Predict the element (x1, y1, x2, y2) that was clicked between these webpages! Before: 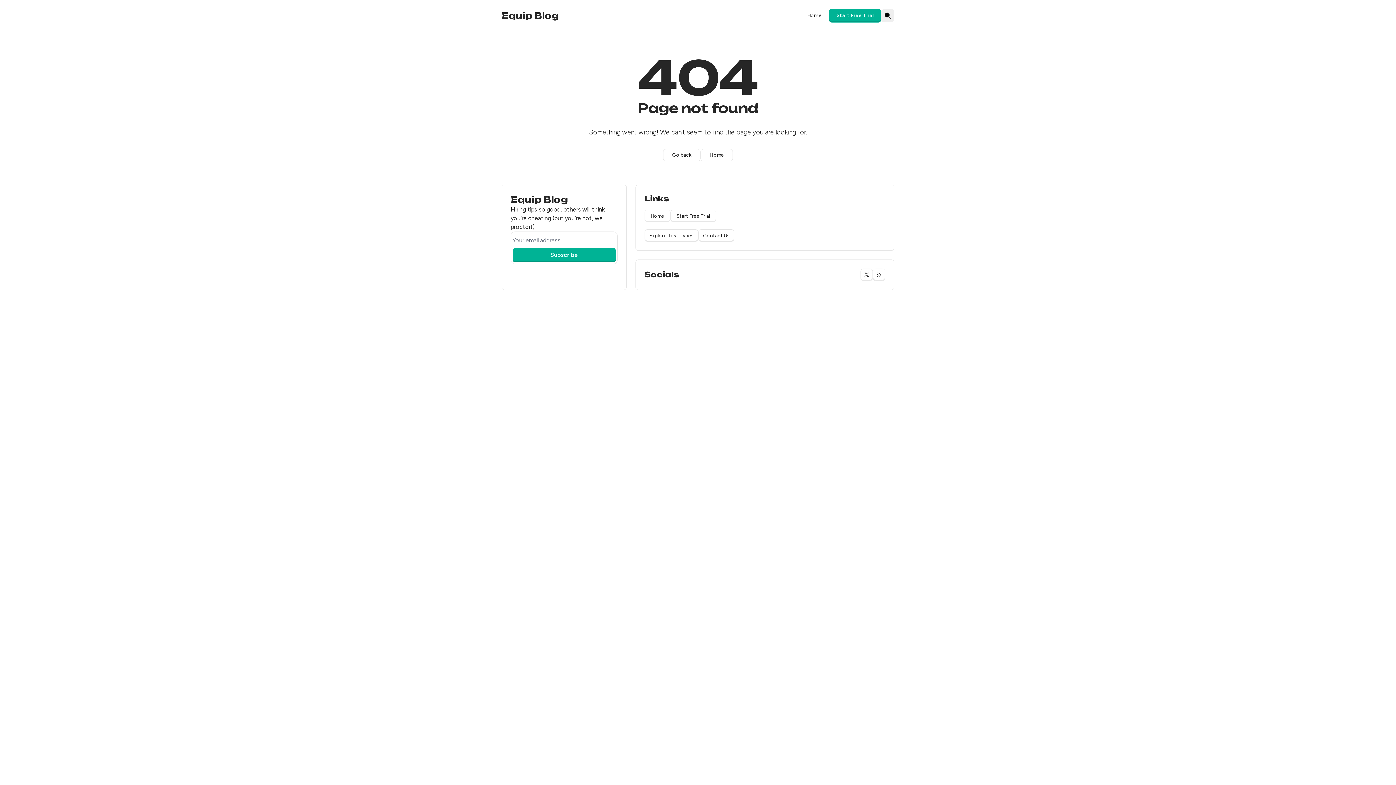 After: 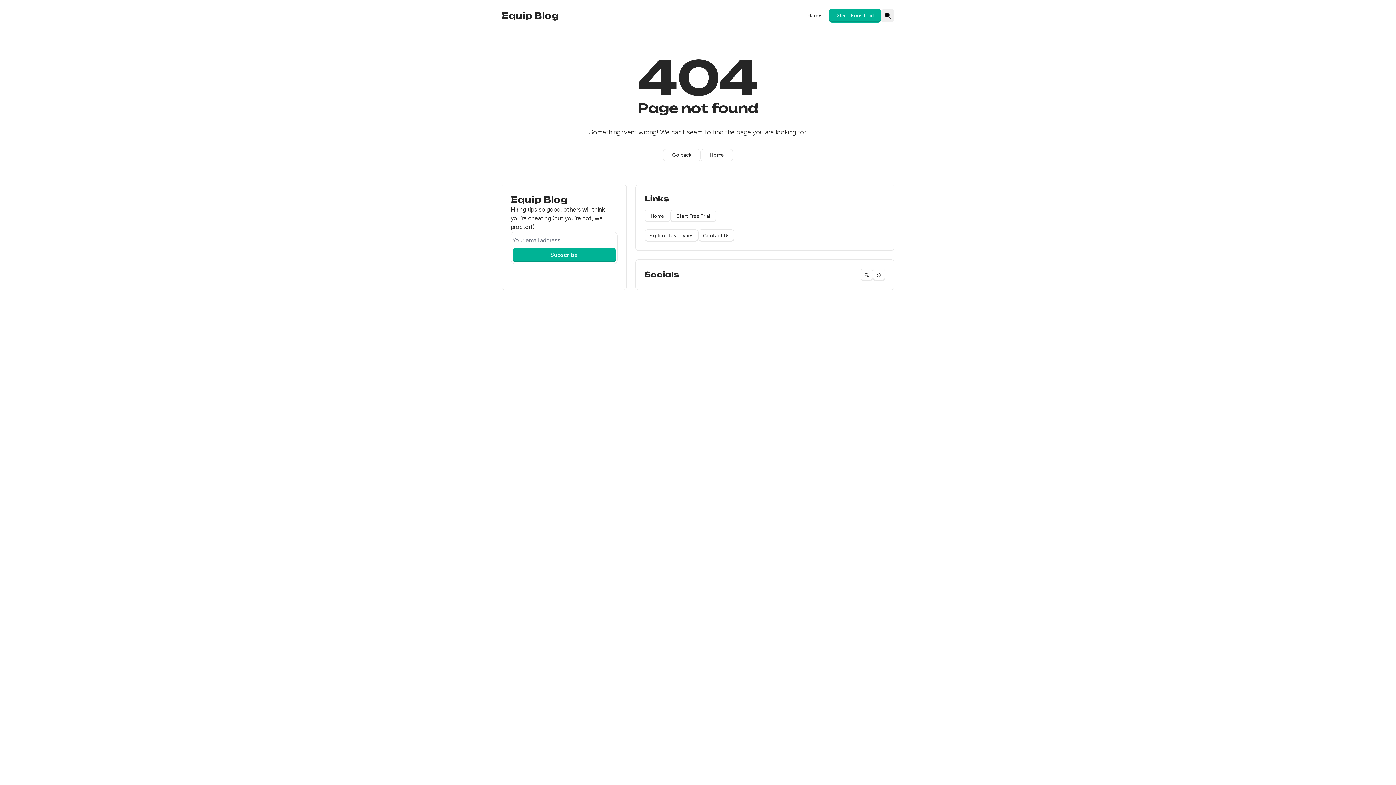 Action: bbox: (663, 149, 700, 161) label: Go back